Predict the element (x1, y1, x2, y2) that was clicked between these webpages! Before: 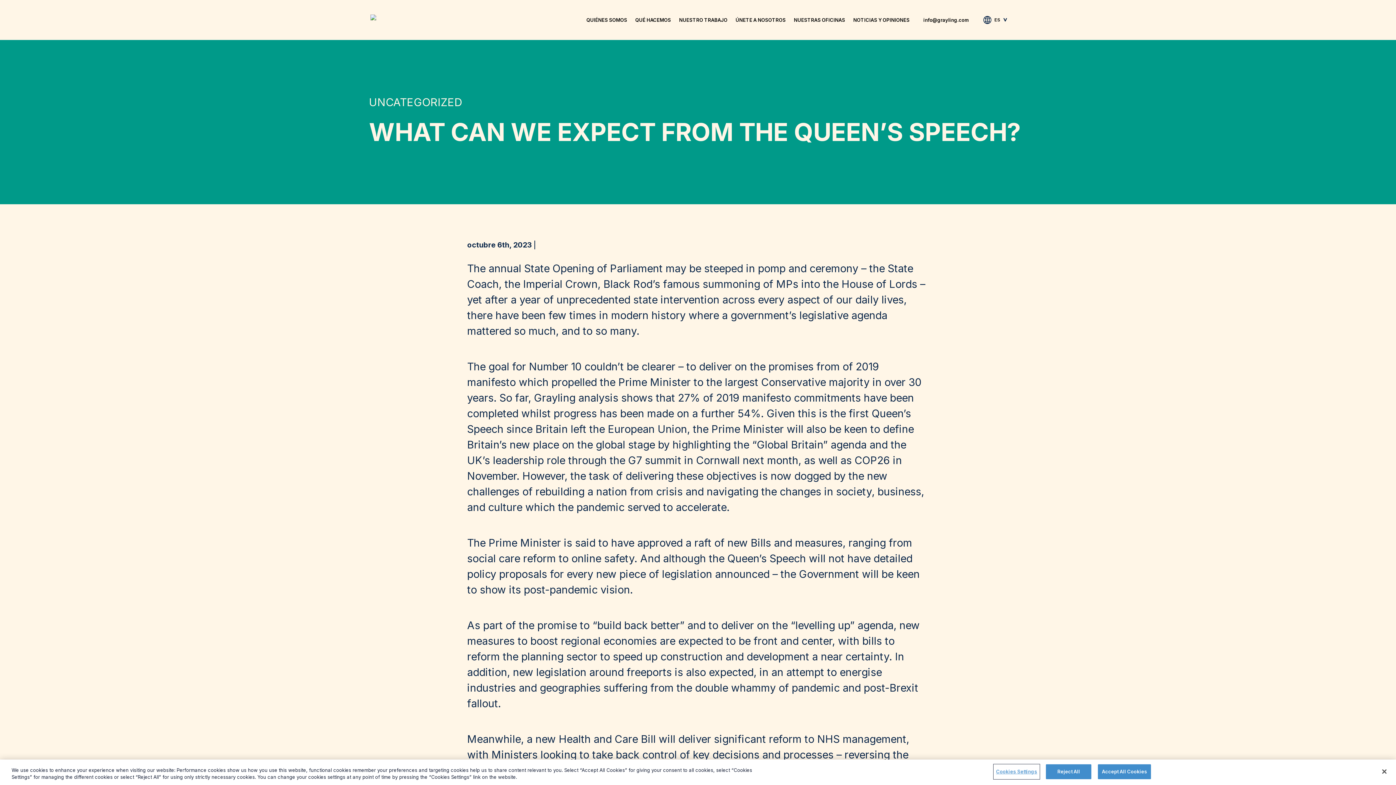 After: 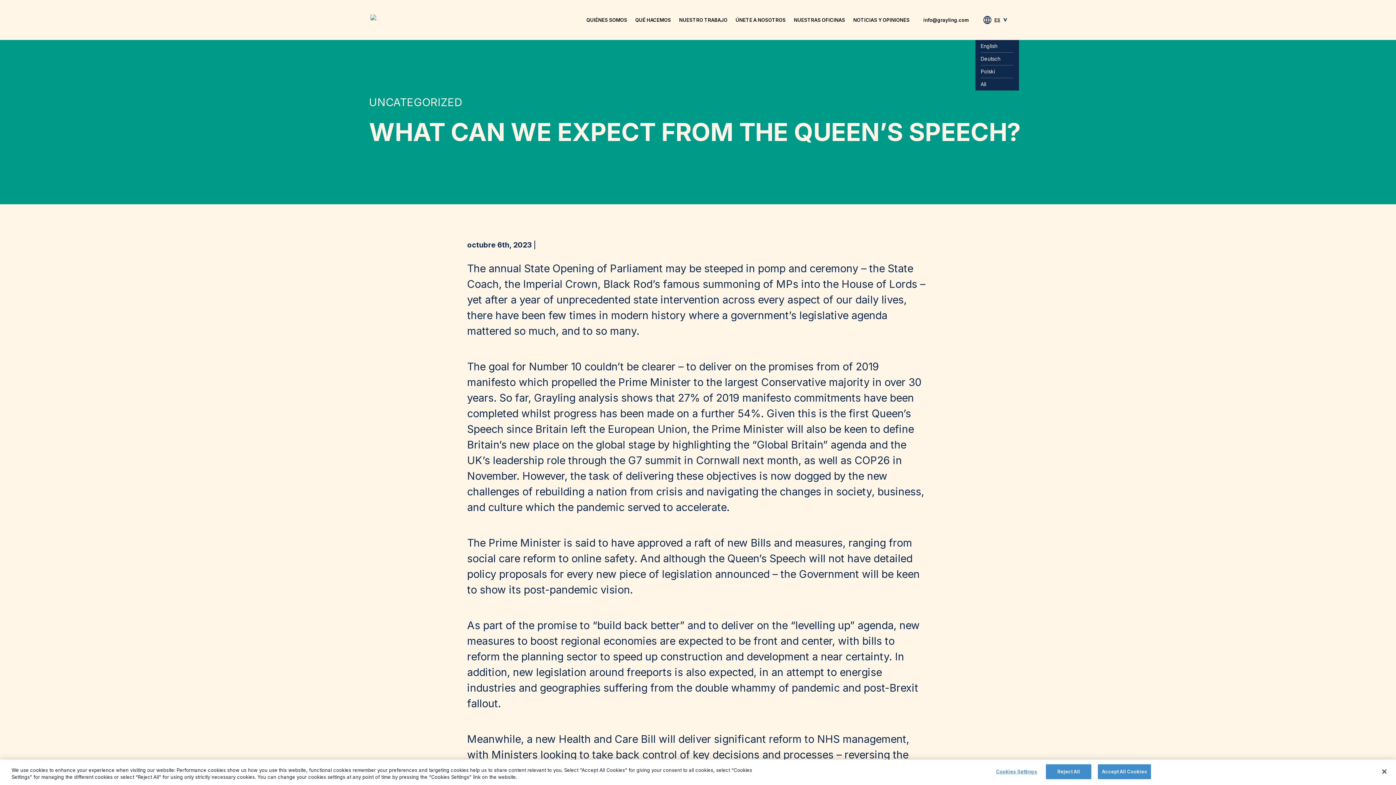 Action: bbox: (983, 14, 1007, 25) label: ES